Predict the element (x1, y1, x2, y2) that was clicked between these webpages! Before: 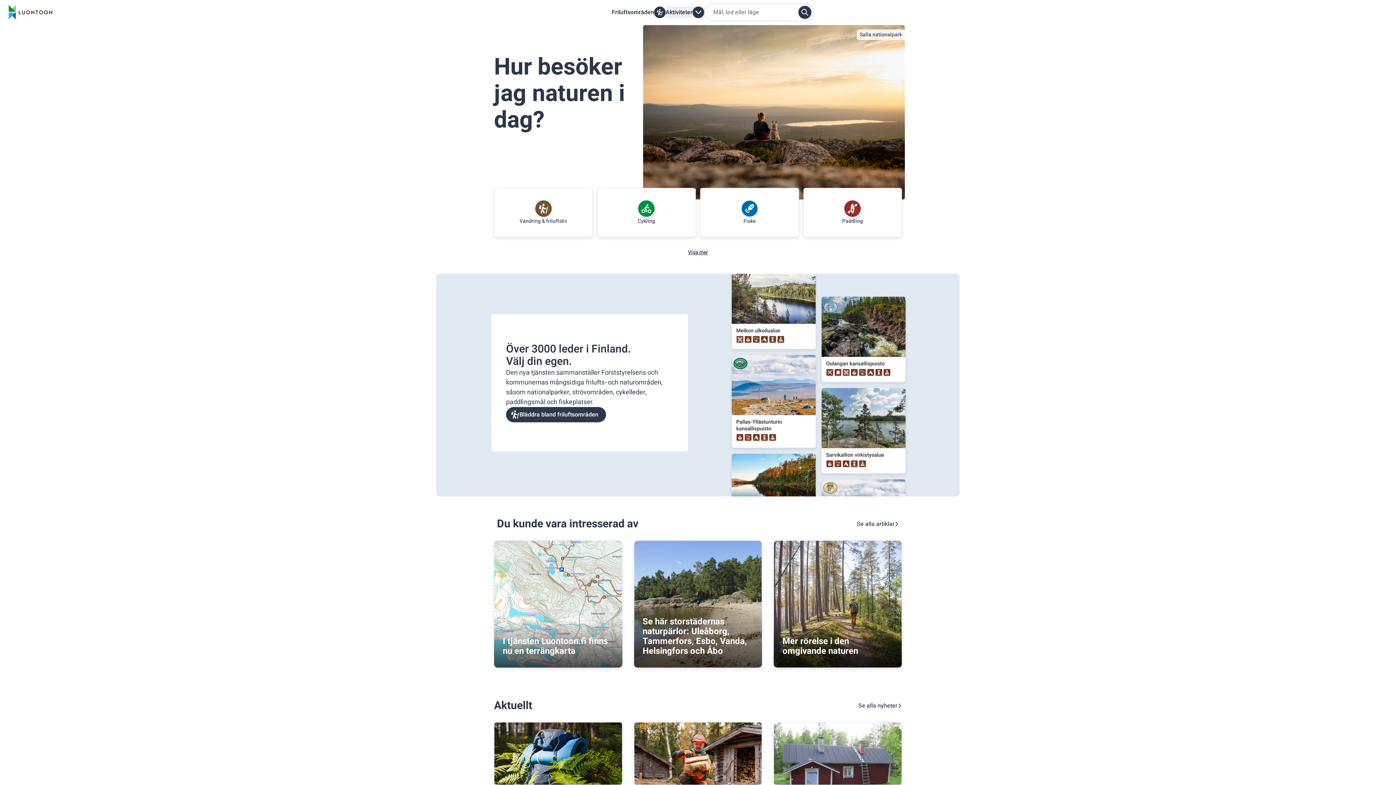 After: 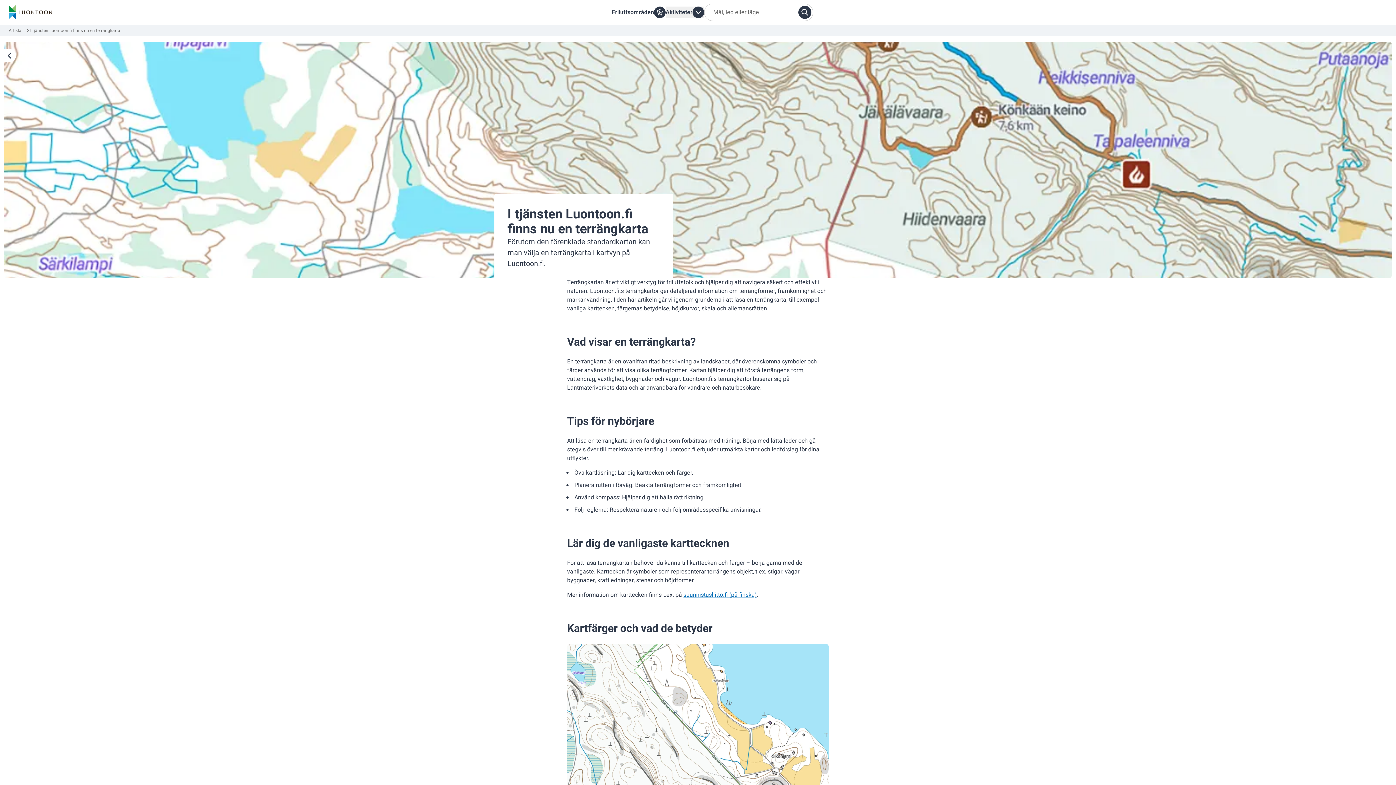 Action: bbox: (502, 635, 608, 657) label: I tjänsten Luontoon.fi finns nu en terrängkarta